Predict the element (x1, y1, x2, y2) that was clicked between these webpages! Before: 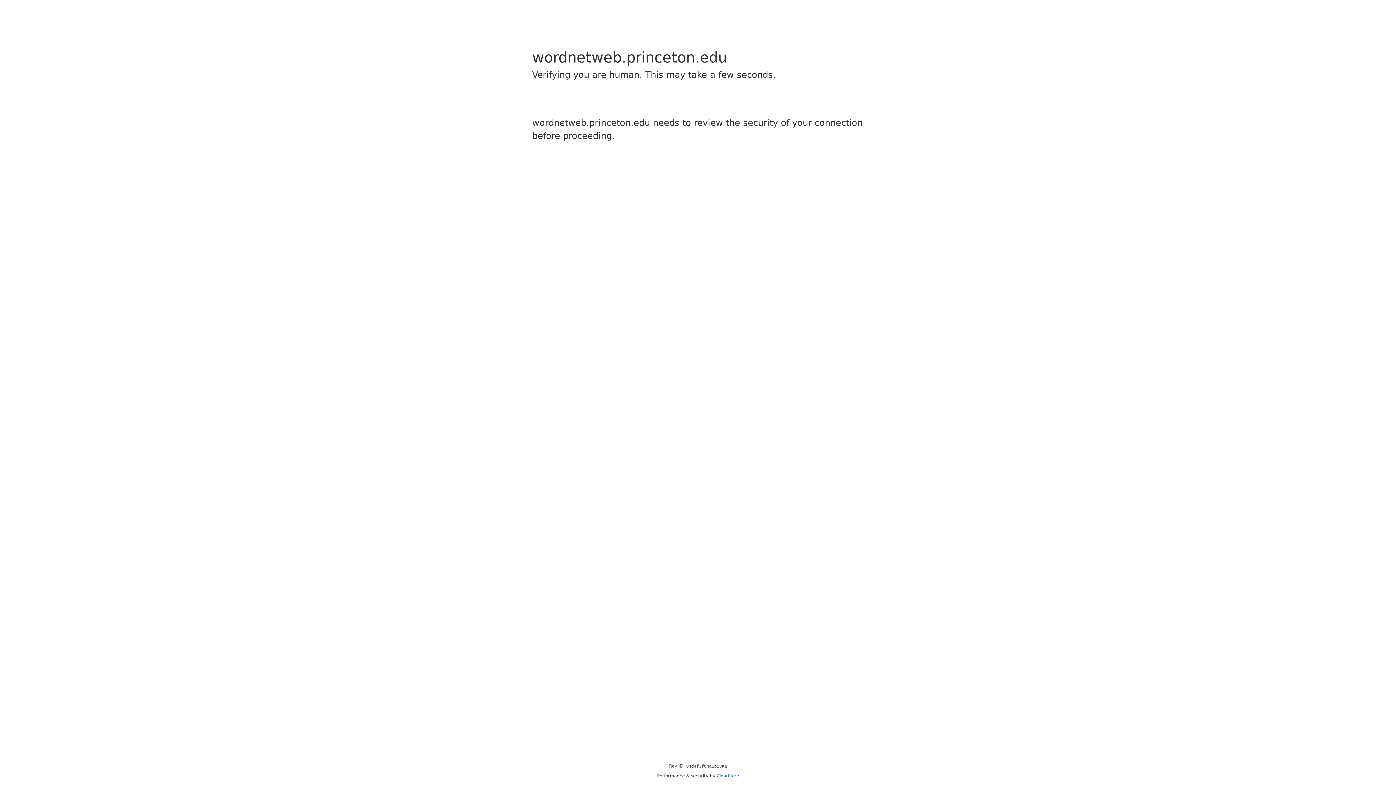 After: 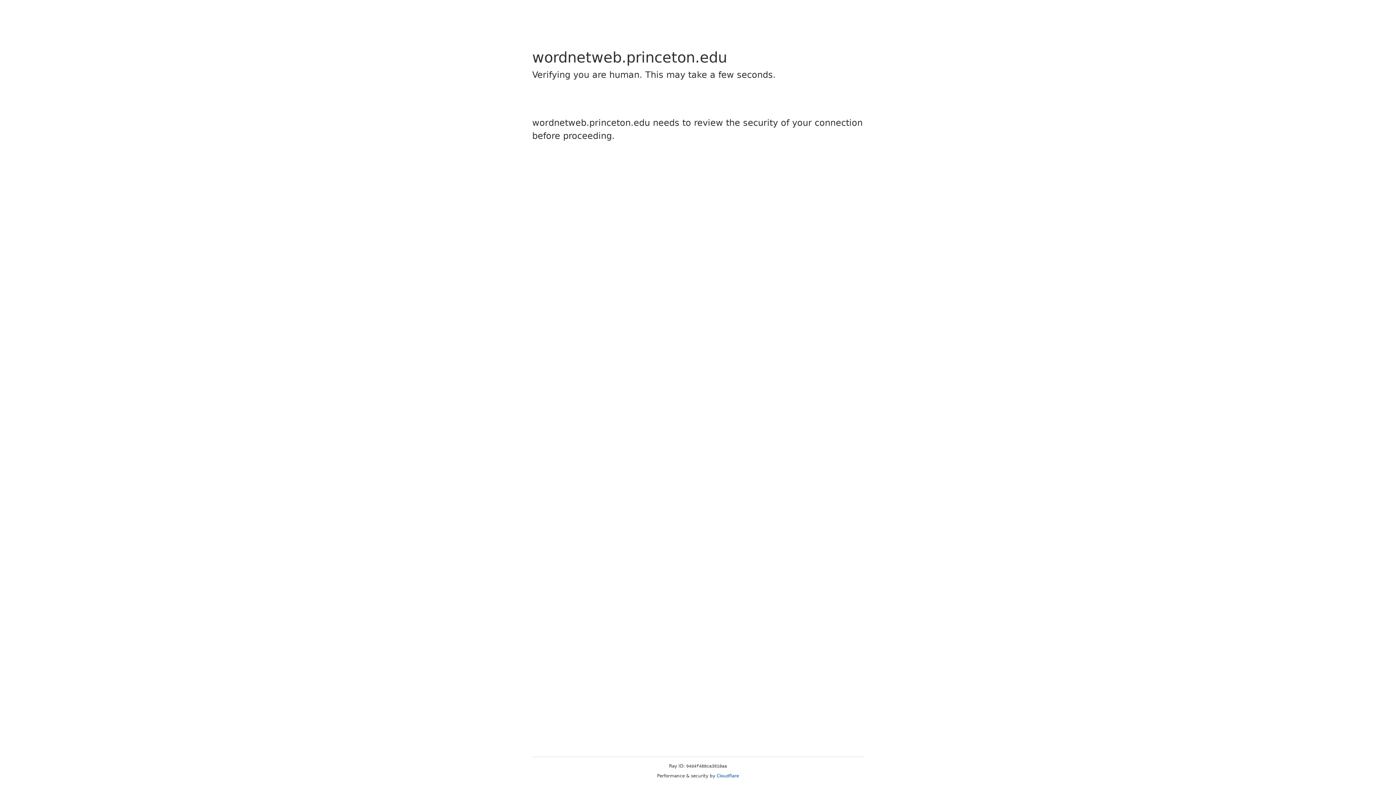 Action: label: Cloudflare bbox: (716, 773, 739, 778)